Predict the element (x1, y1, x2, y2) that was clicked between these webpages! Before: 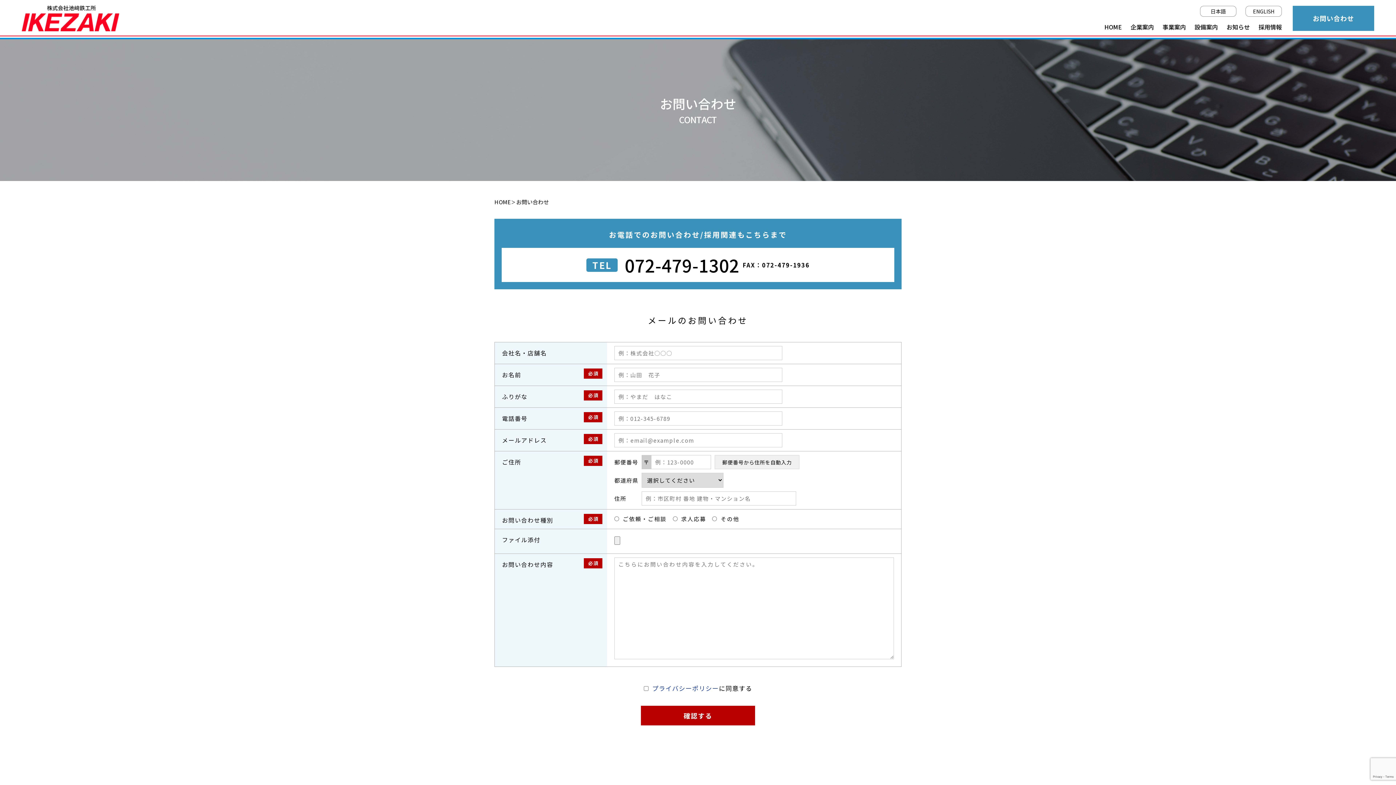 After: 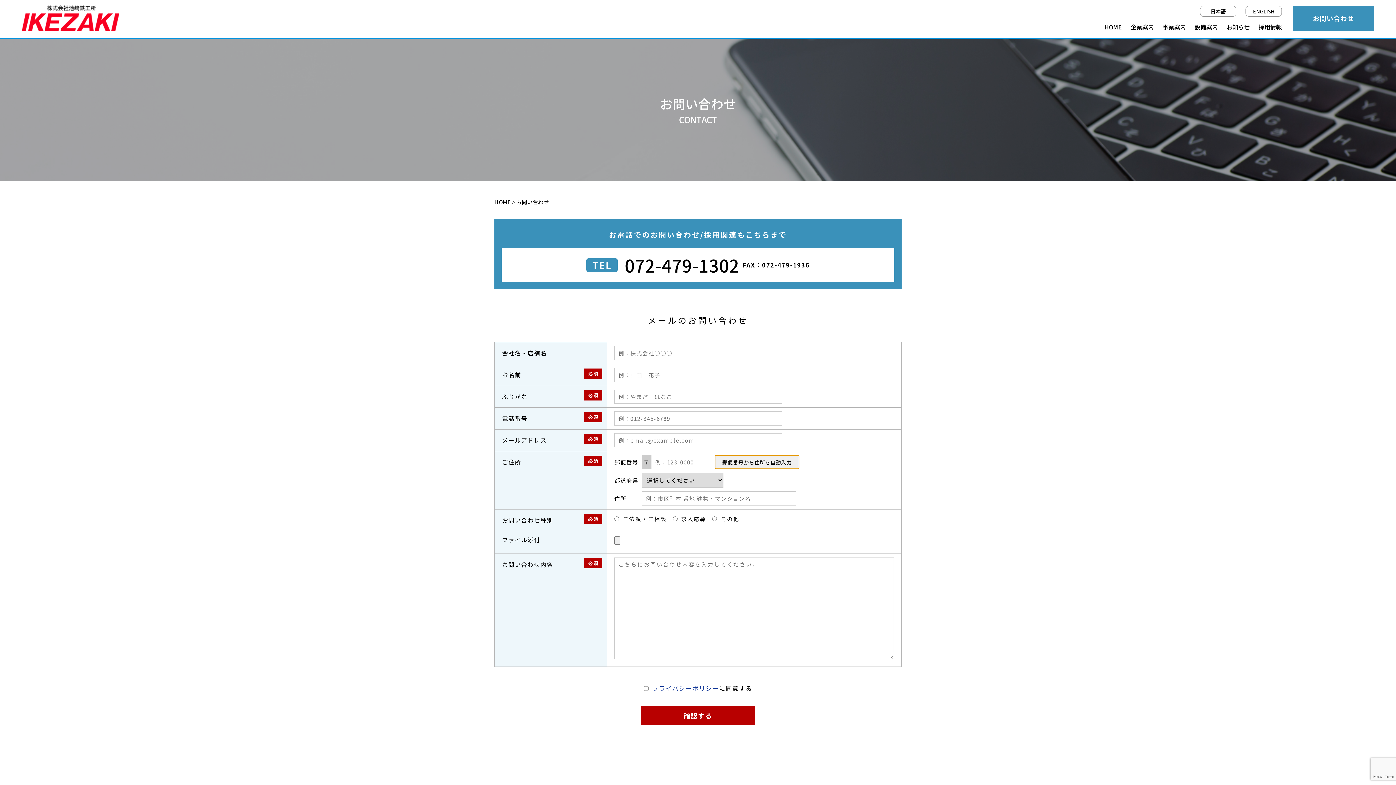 Action: bbox: (714, 455, 799, 469) label: 郵便番号から住所を自動入力